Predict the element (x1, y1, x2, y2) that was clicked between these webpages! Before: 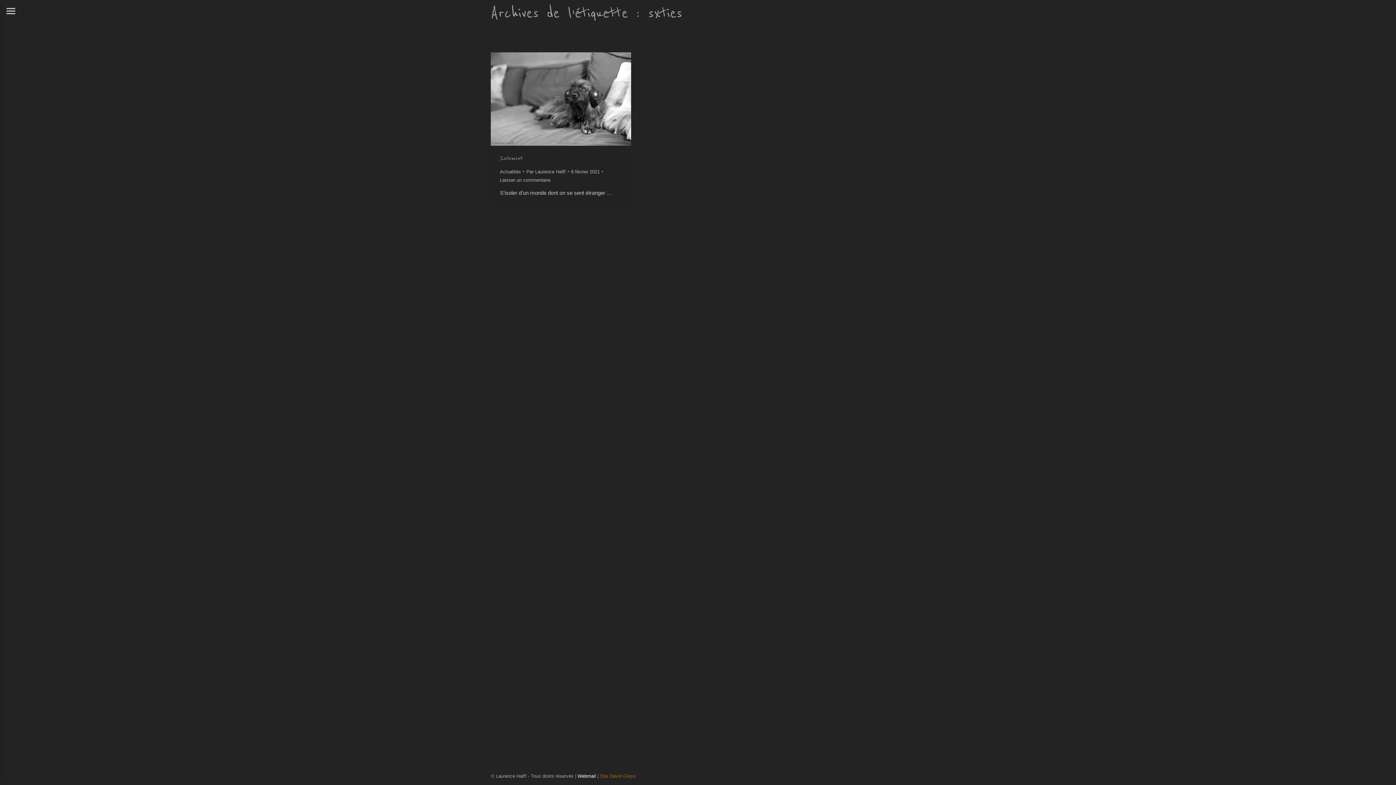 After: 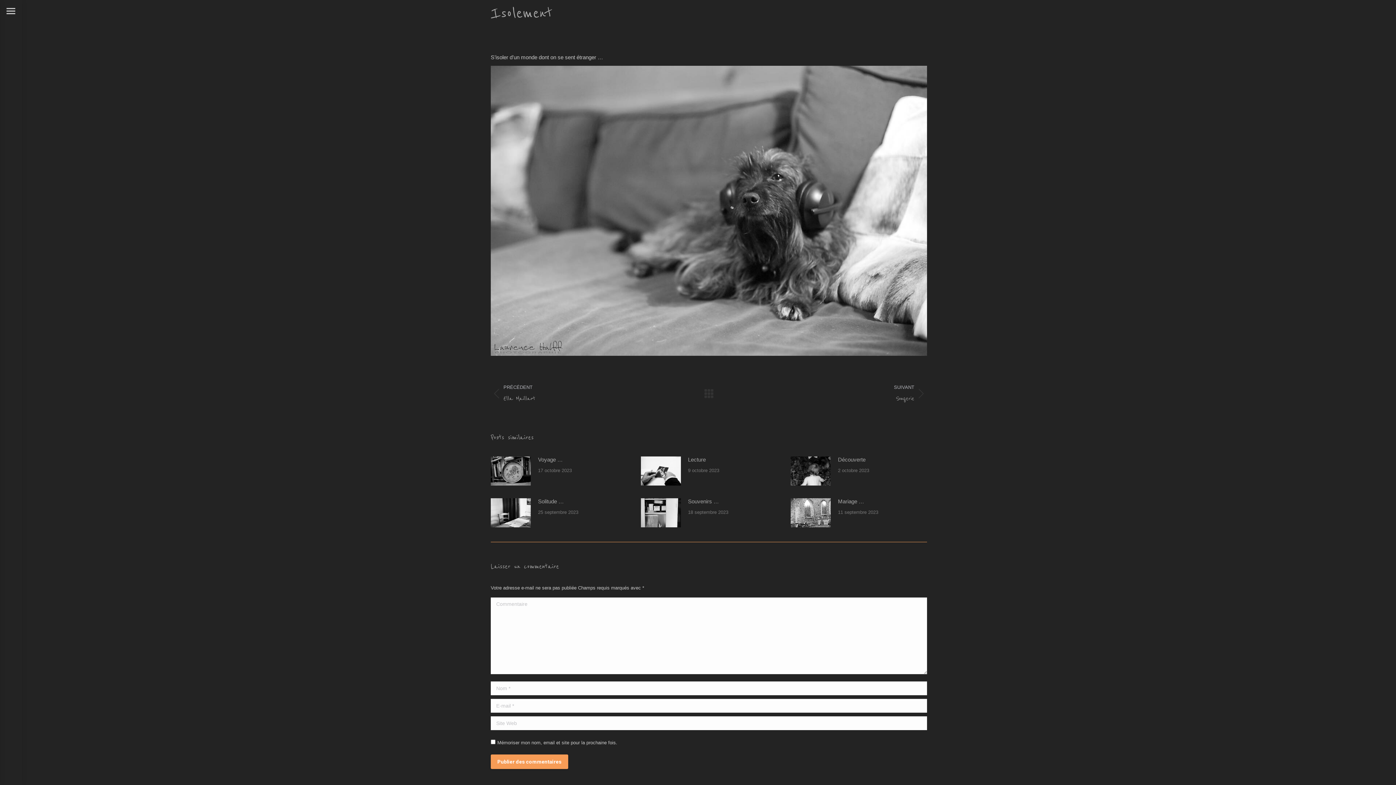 Action: bbox: (490, 52, 631, 145)